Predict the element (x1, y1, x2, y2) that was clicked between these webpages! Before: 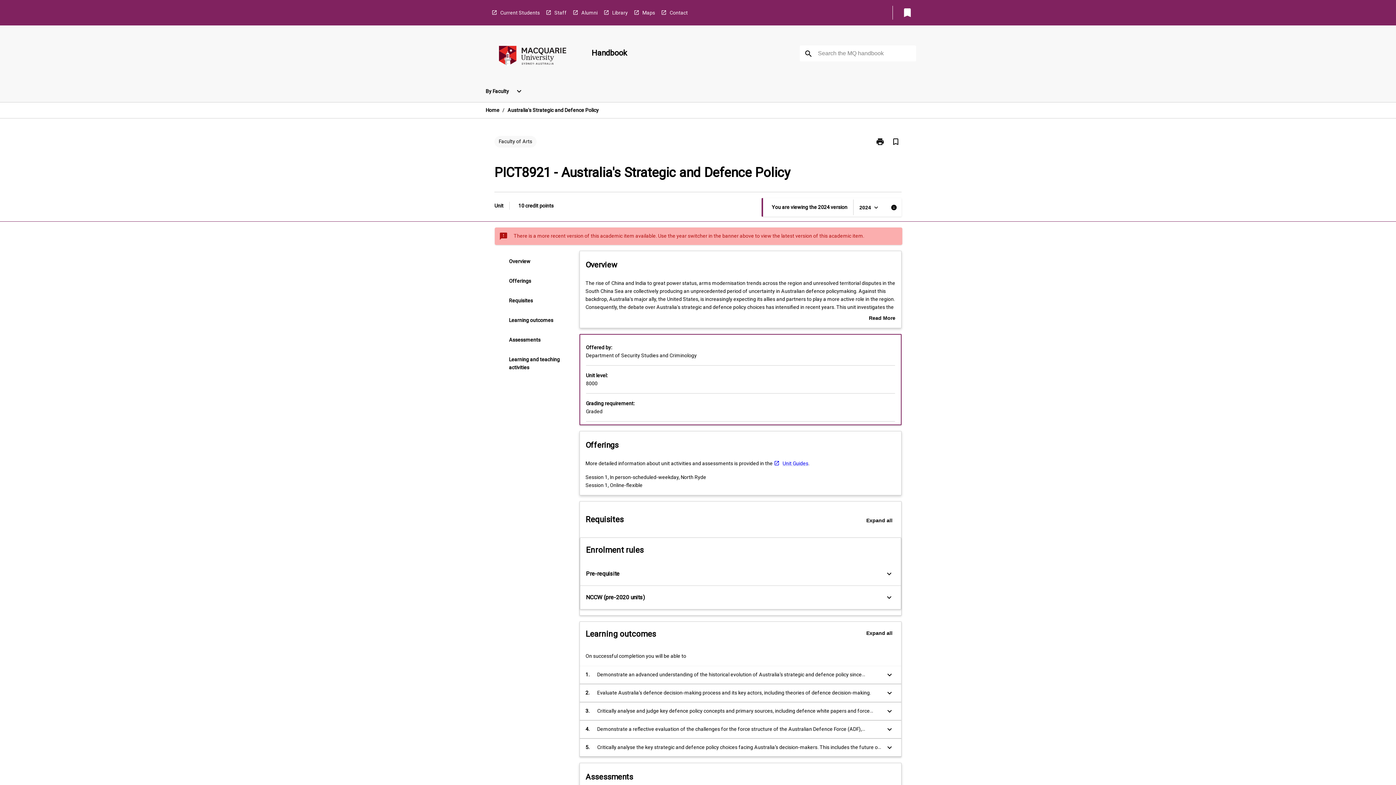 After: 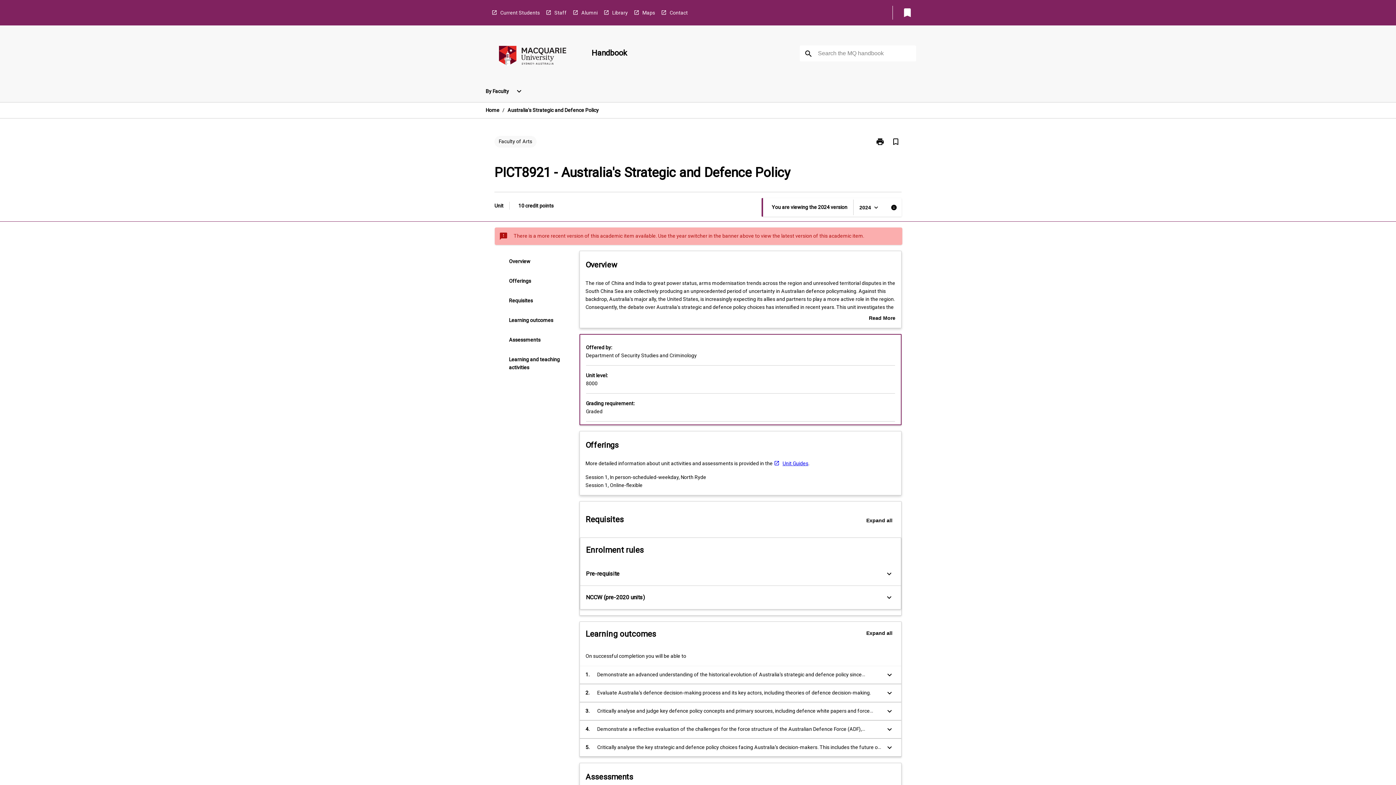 Action: label: Unit Guides bbox: (774, 459, 808, 467)